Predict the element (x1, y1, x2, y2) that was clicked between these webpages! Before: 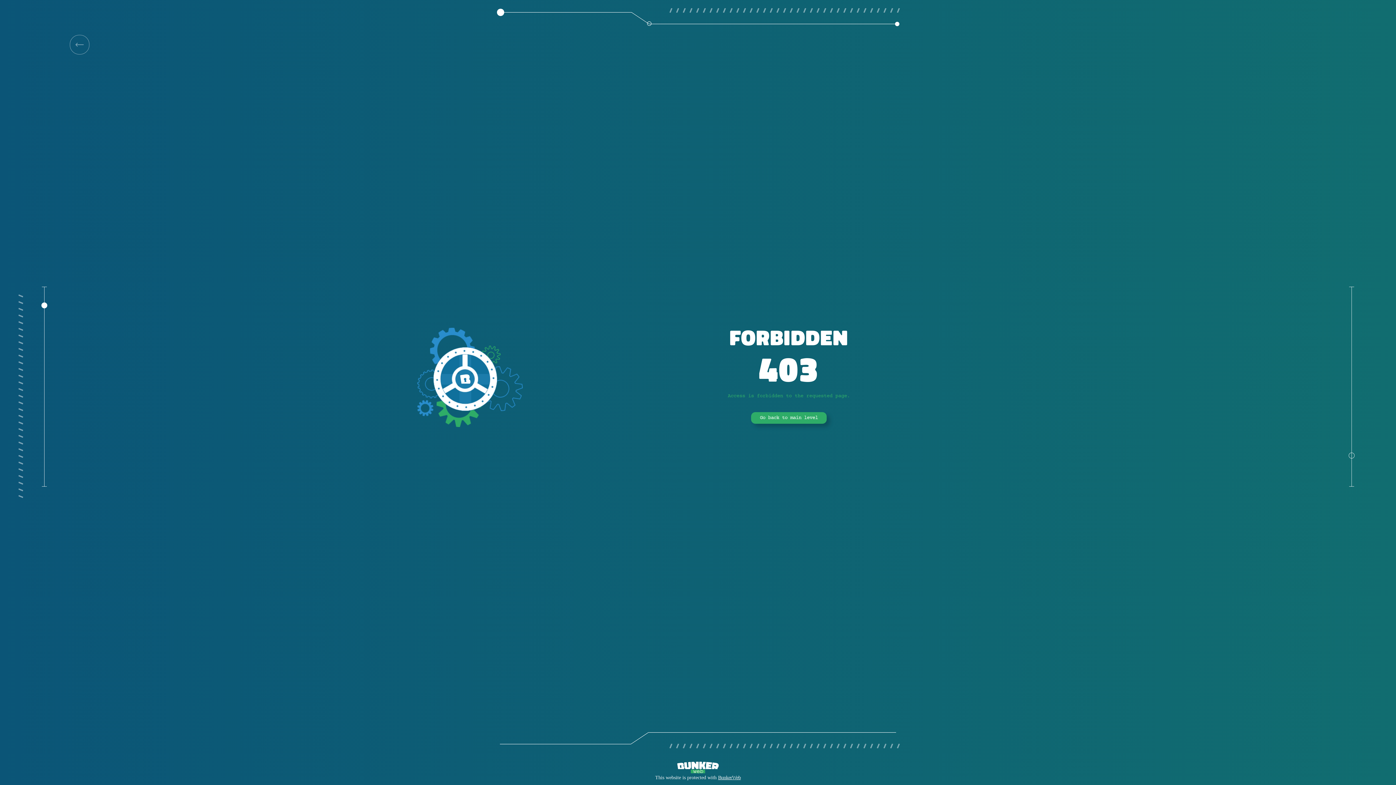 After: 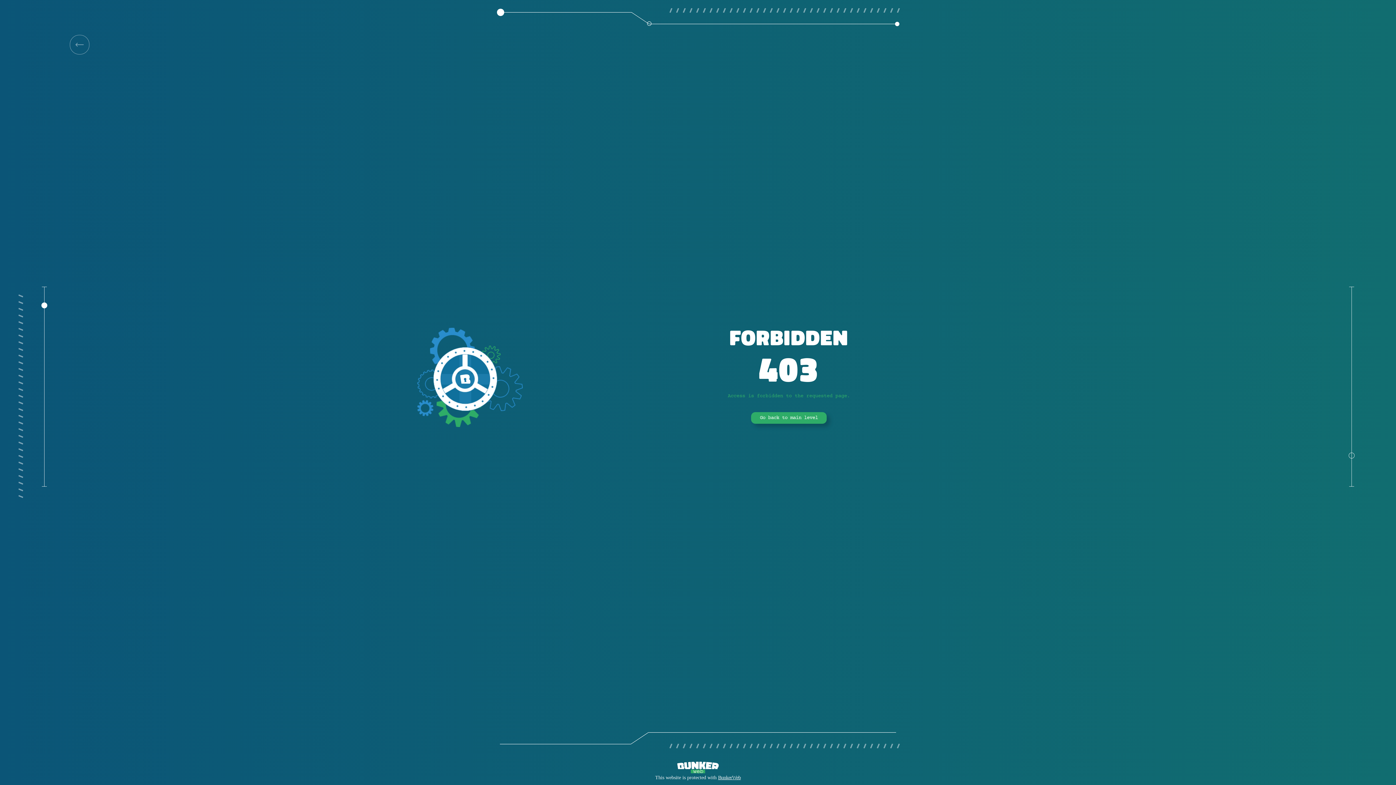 Action: bbox: (751, 412, 826, 424) label: Go back to main level